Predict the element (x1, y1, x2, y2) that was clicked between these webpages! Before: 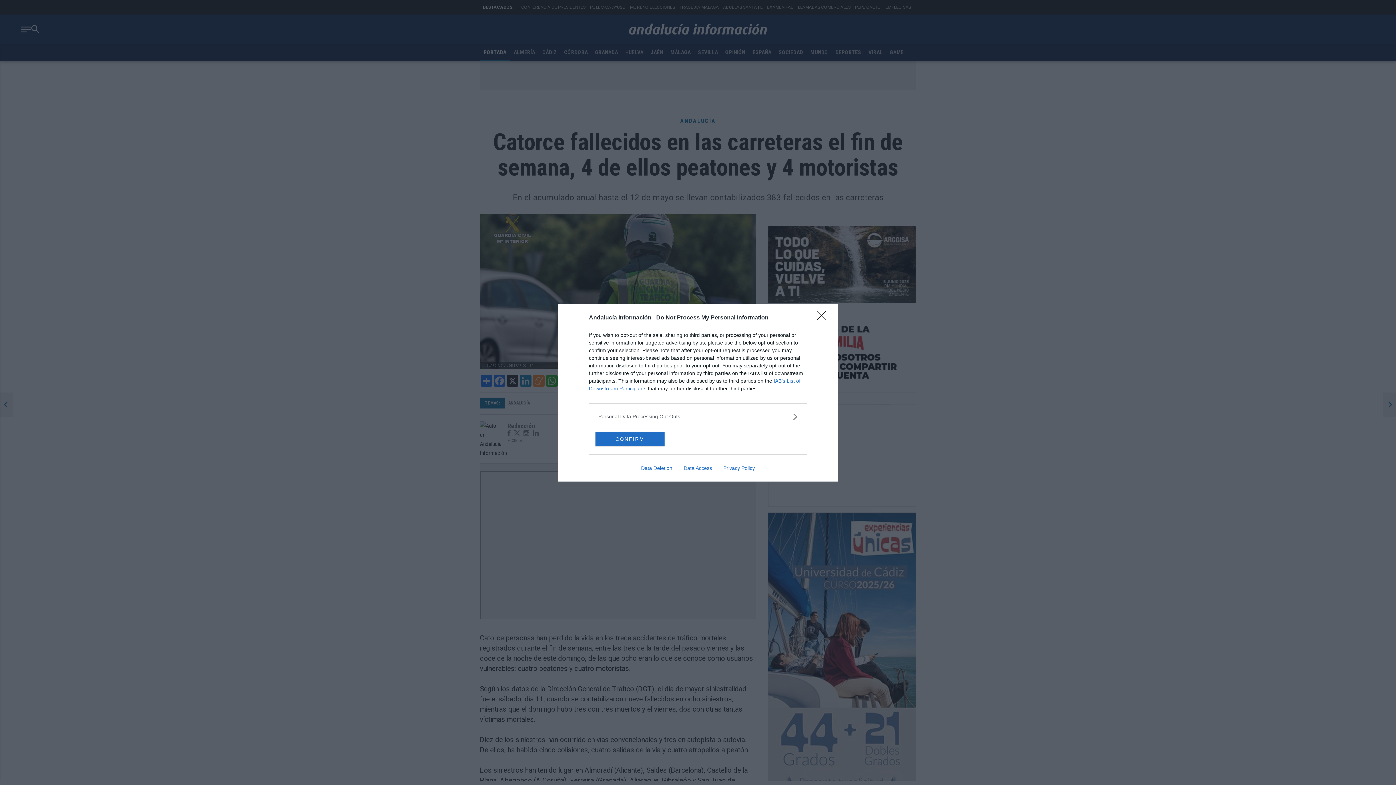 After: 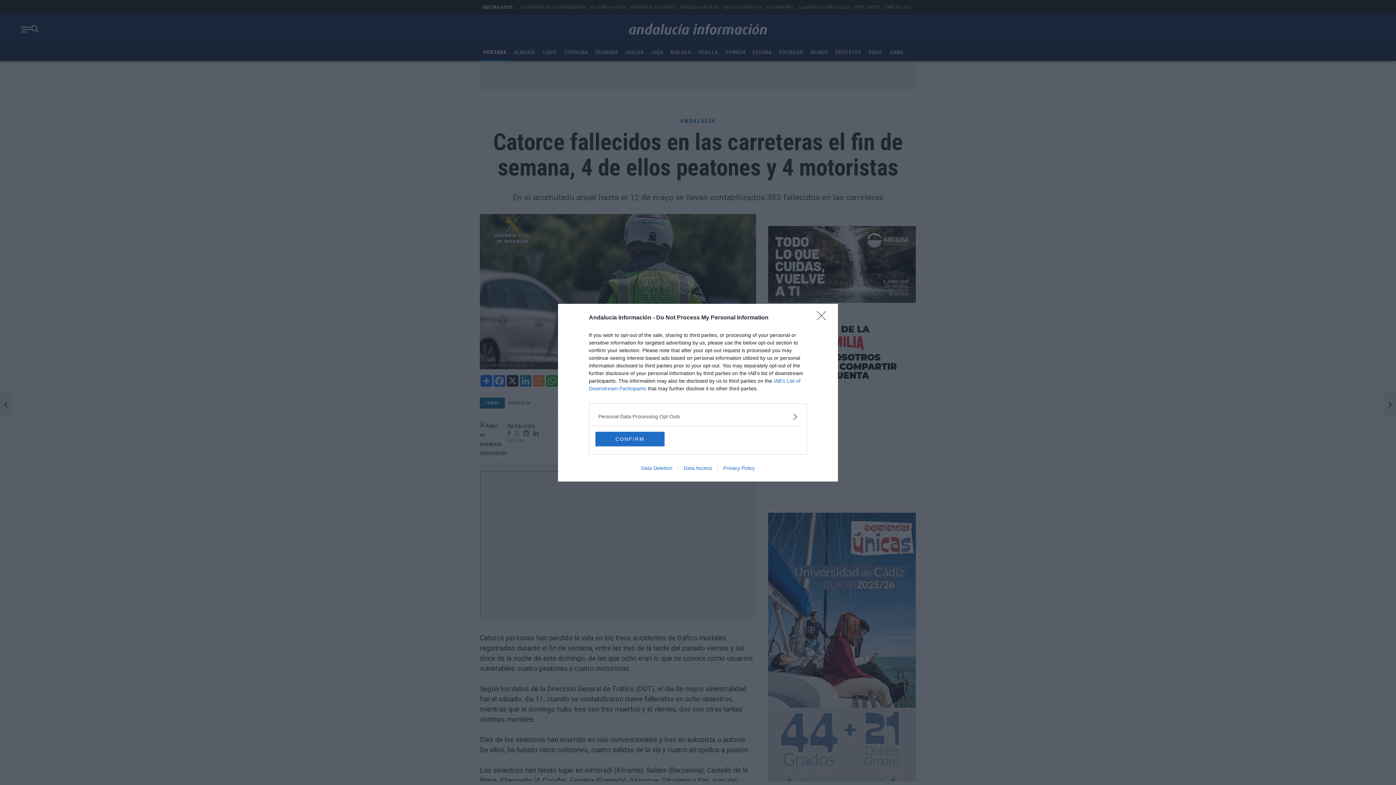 Action: label: Privacy Policy bbox: (717, 465, 760, 471)